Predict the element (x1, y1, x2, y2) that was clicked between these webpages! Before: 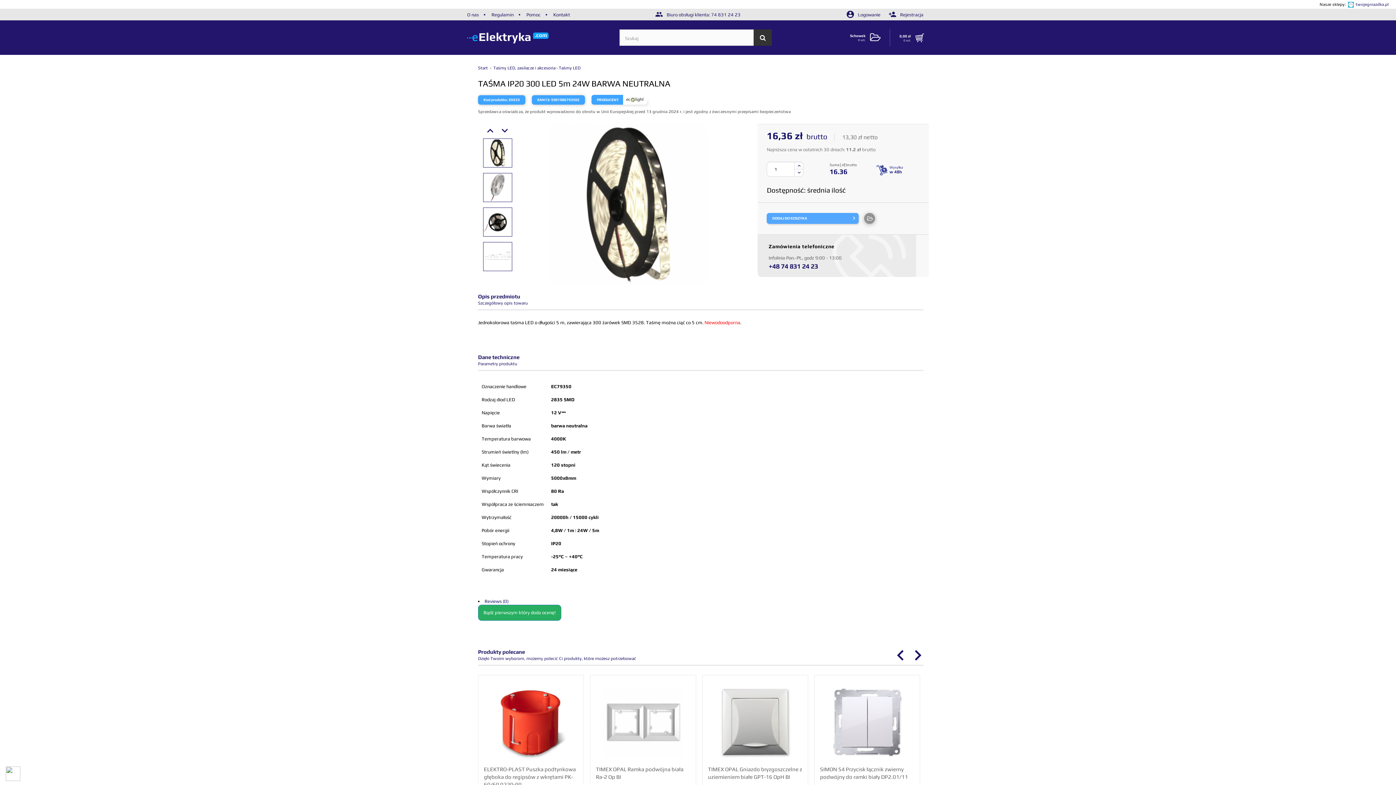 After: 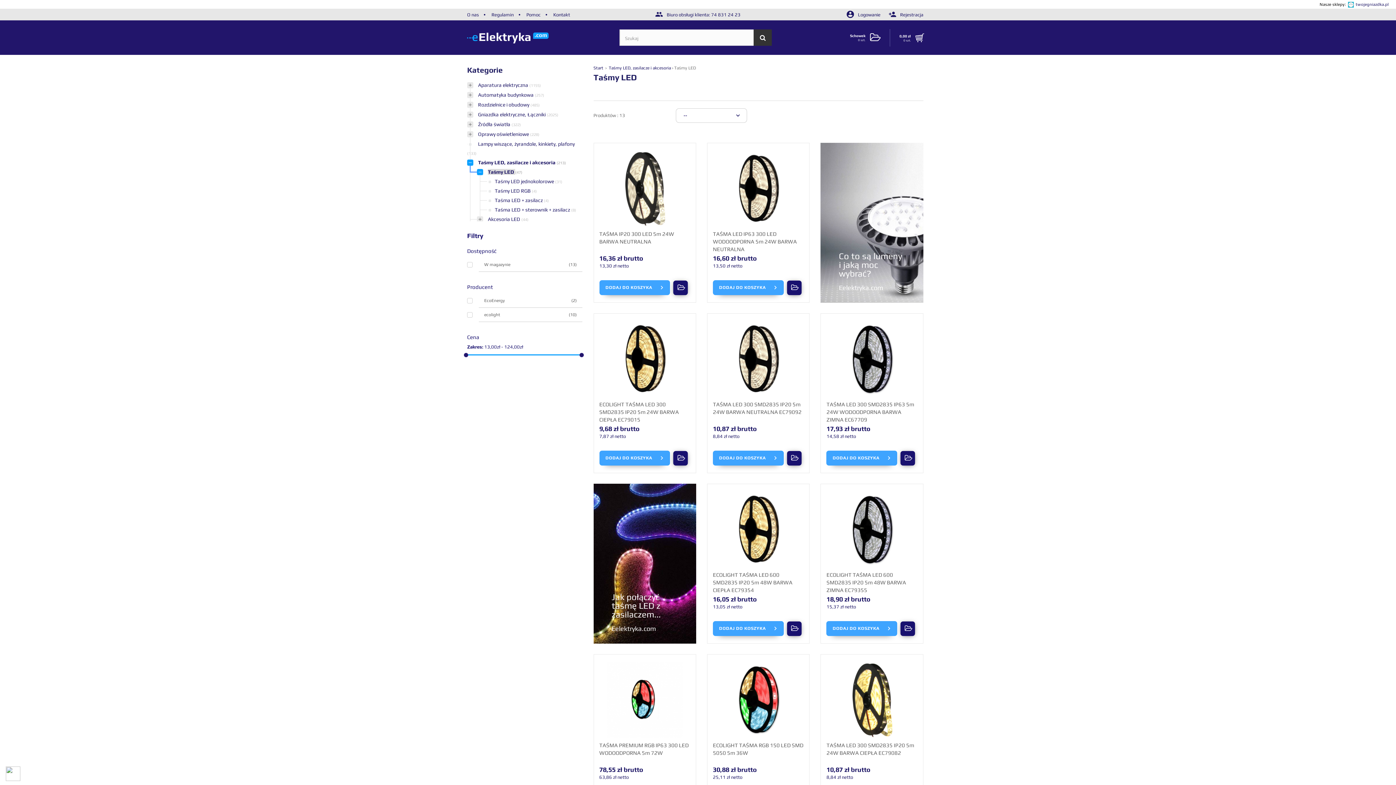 Action: label: Taśmy LED bbox: (558, 65, 580, 70)